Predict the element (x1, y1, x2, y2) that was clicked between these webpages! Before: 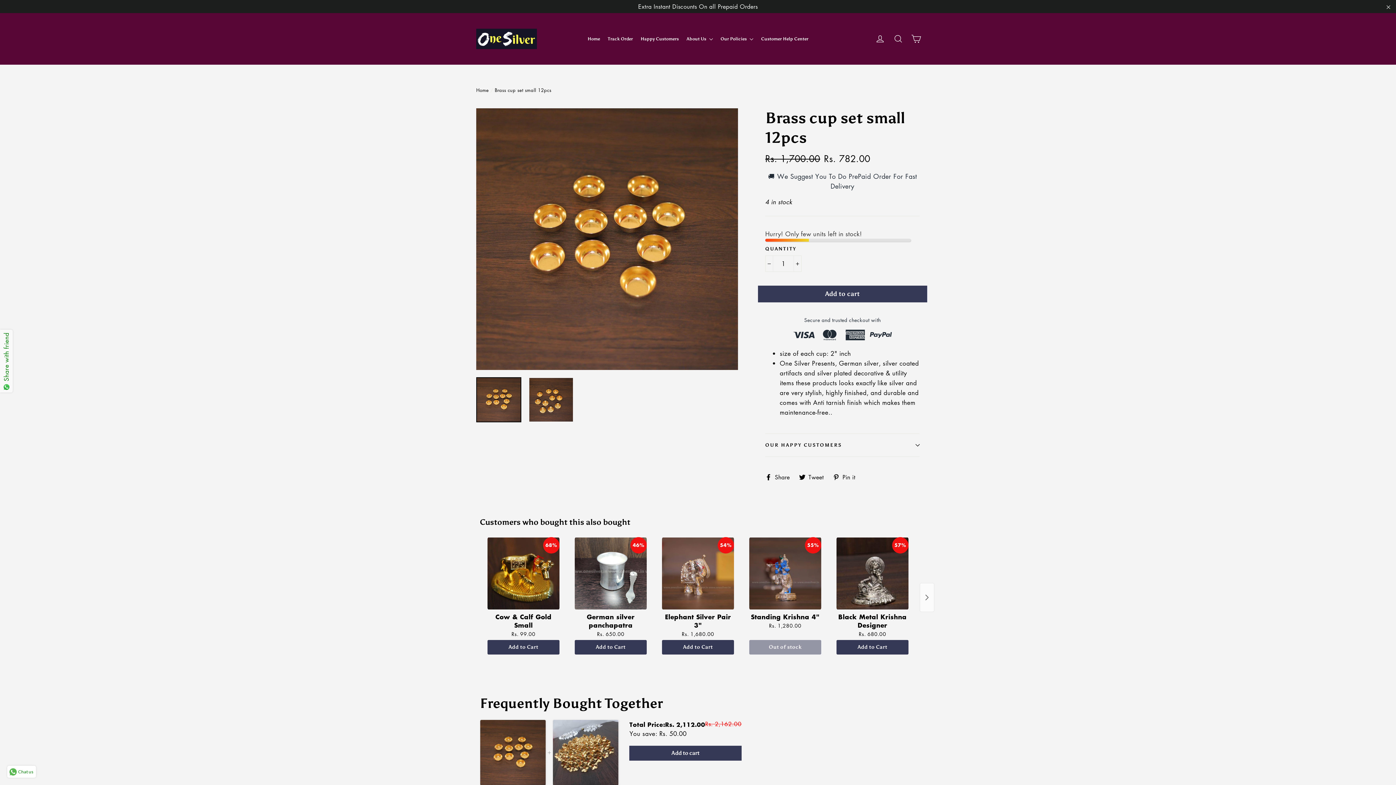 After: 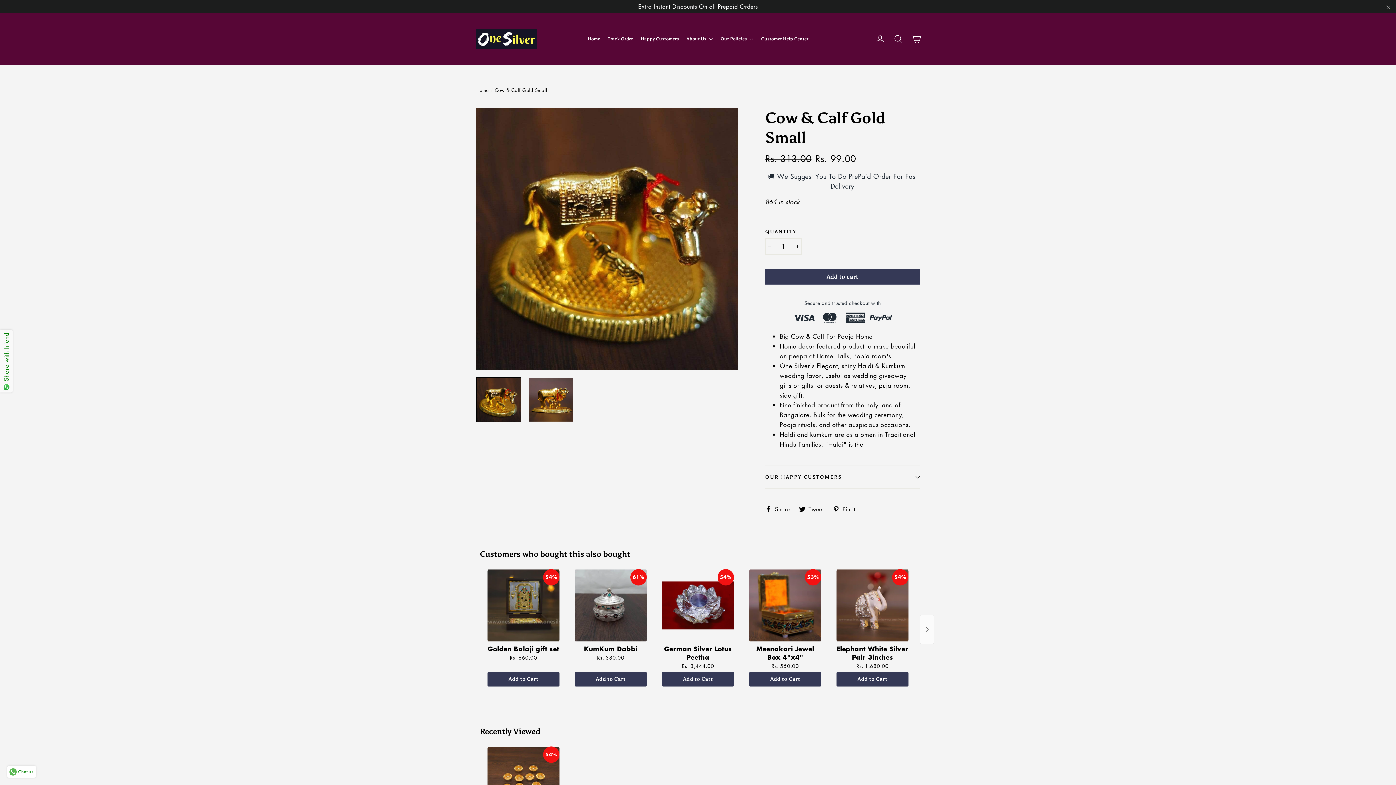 Action: bbox: (487, 478, 559, 551)